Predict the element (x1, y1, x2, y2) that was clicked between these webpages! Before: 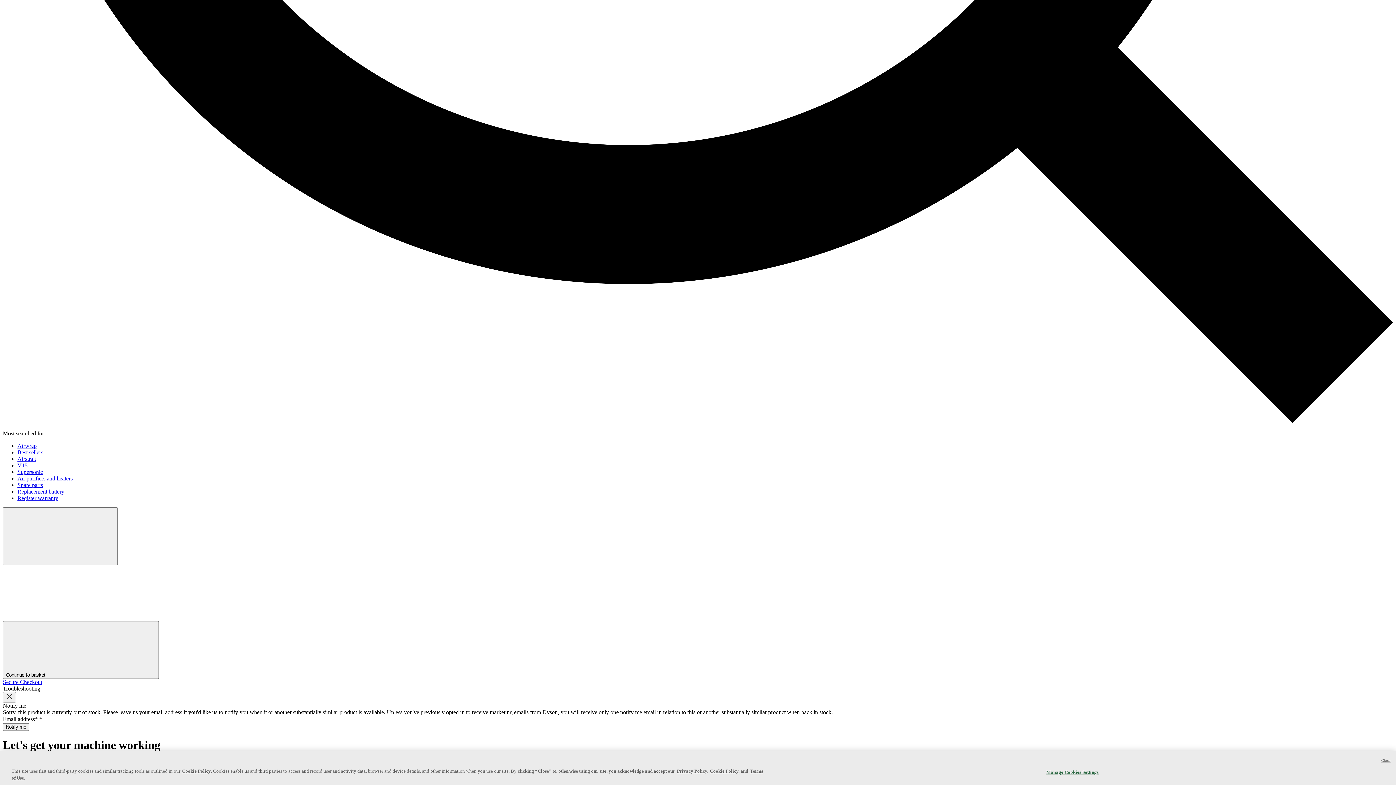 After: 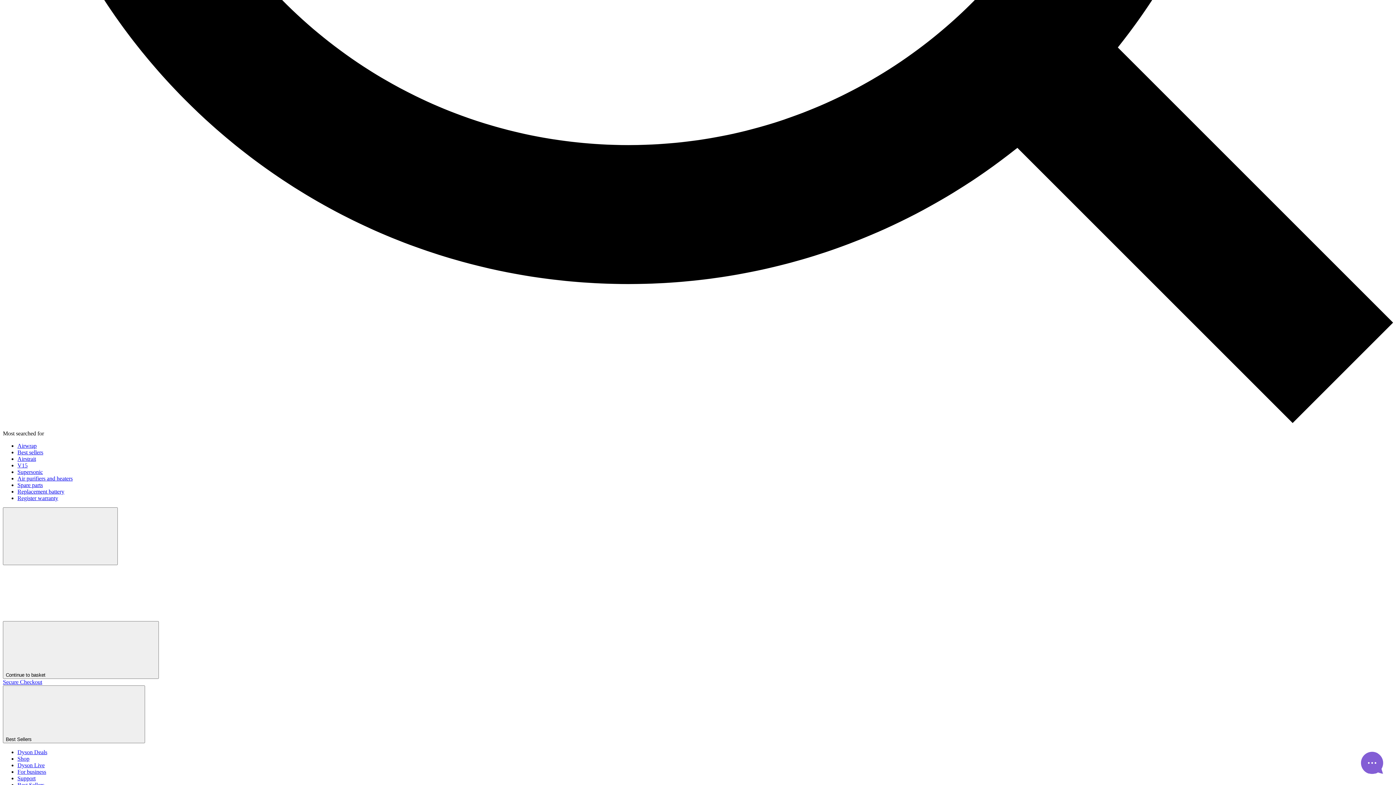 Action: label: Best sellers bbox: (17, 449, 43, 455)